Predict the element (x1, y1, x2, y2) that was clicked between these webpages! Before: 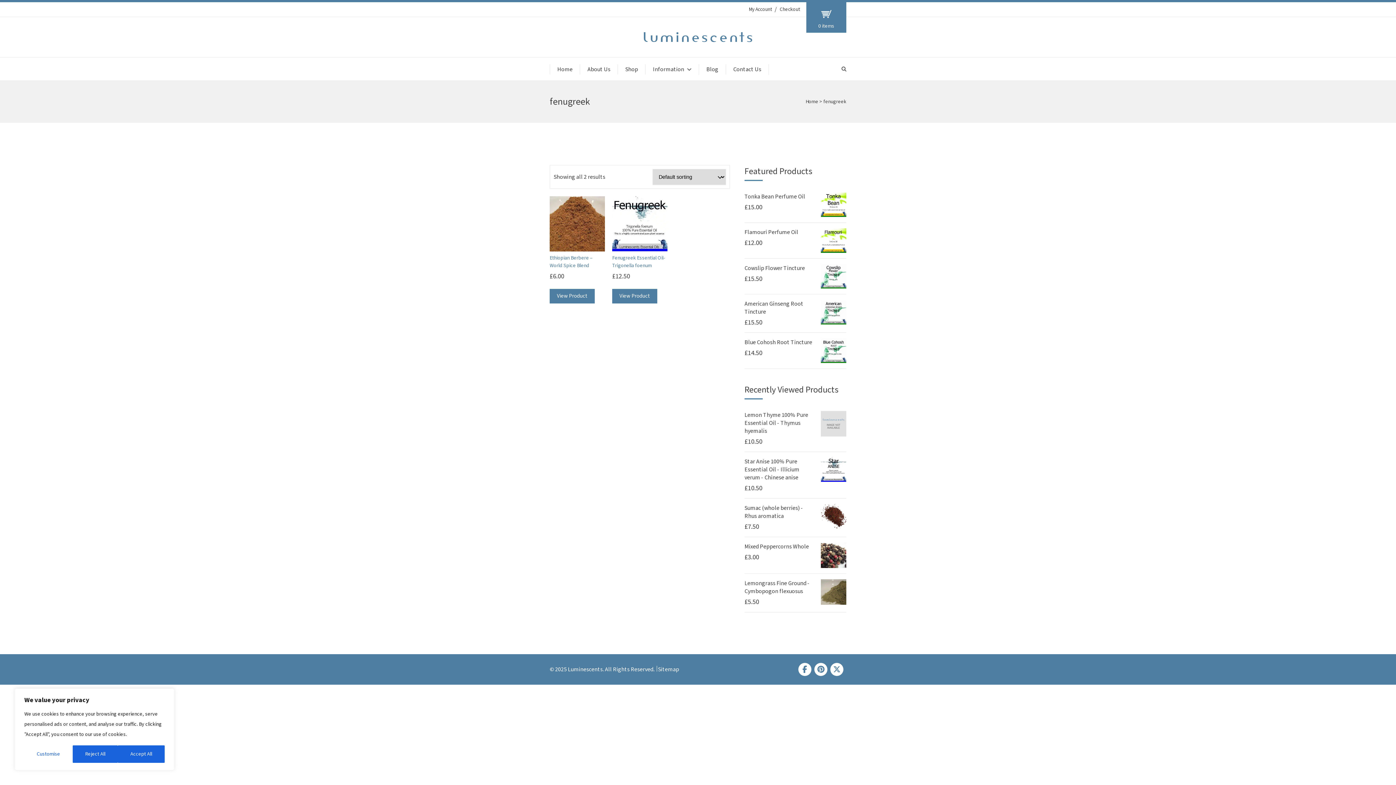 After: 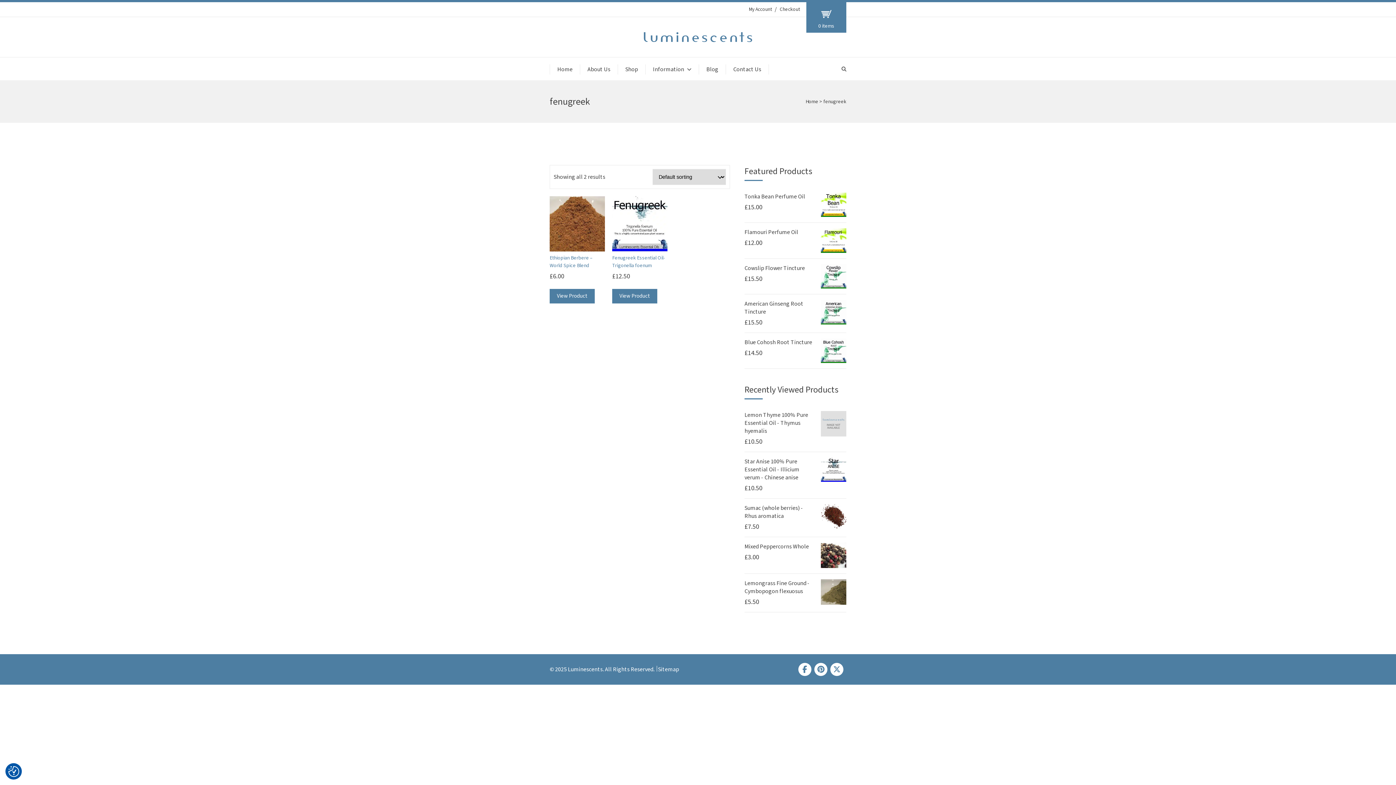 Action: label: Reject All bbox: (72, 745, 117, 763)